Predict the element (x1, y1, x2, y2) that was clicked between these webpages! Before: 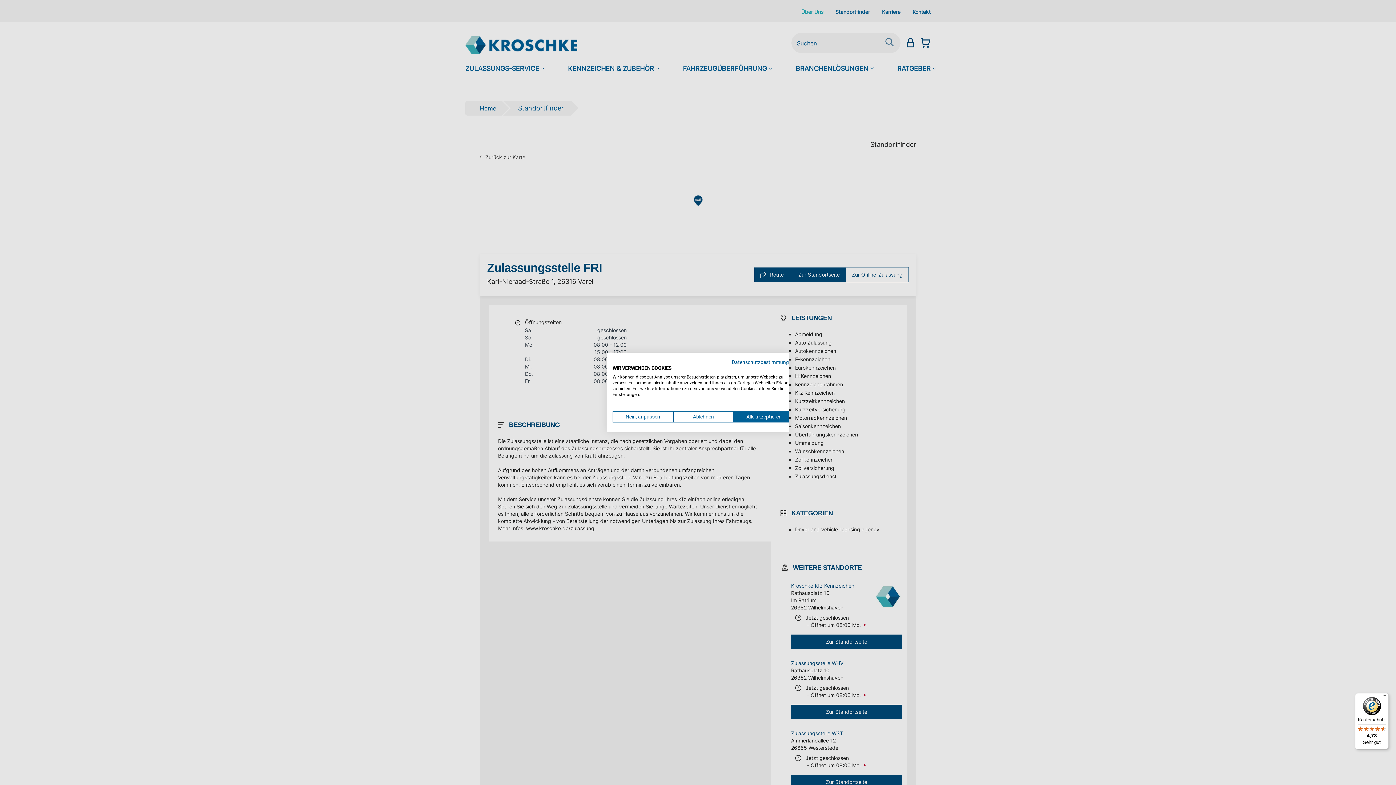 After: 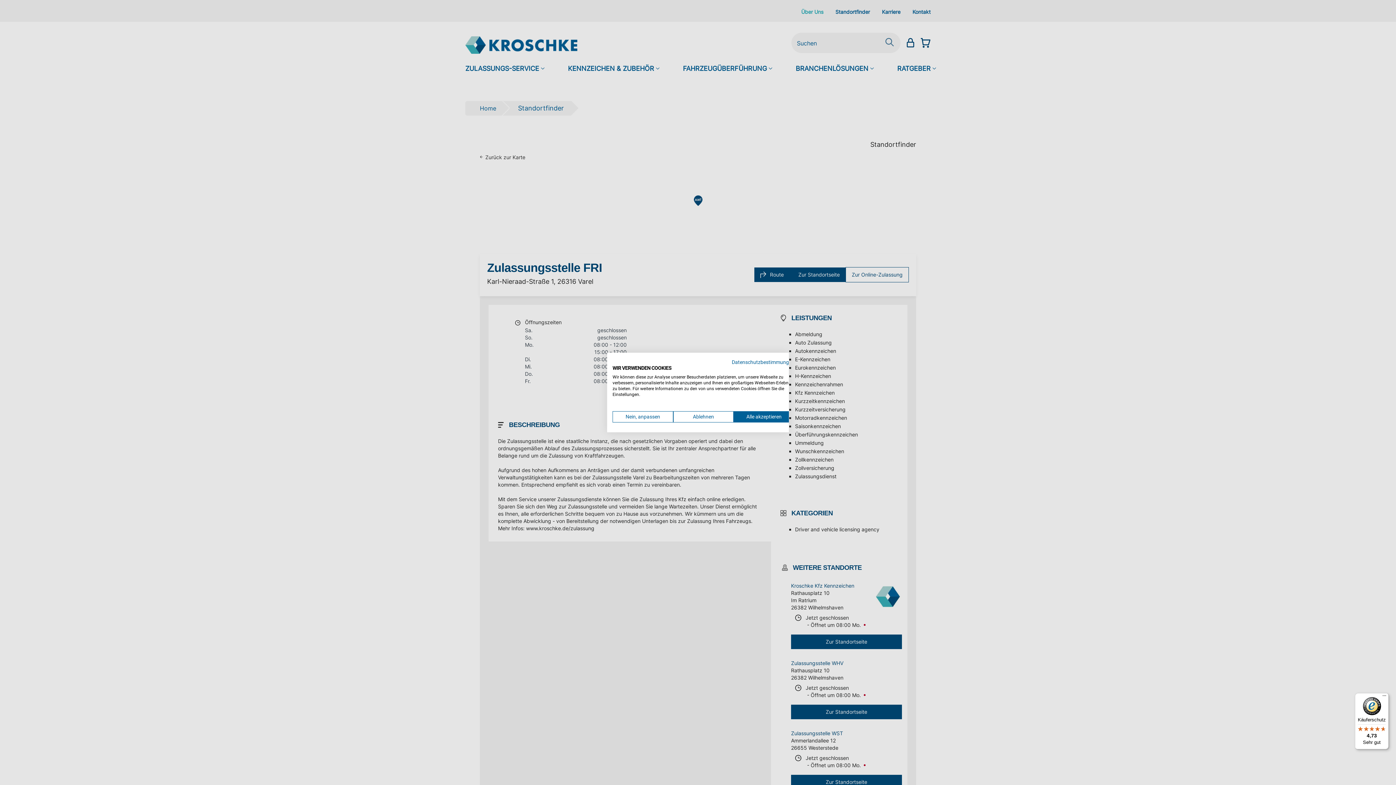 Action: label: Käuferschutz

4,73

Sehr gut bbox: (1355, 693, 1389, 749)